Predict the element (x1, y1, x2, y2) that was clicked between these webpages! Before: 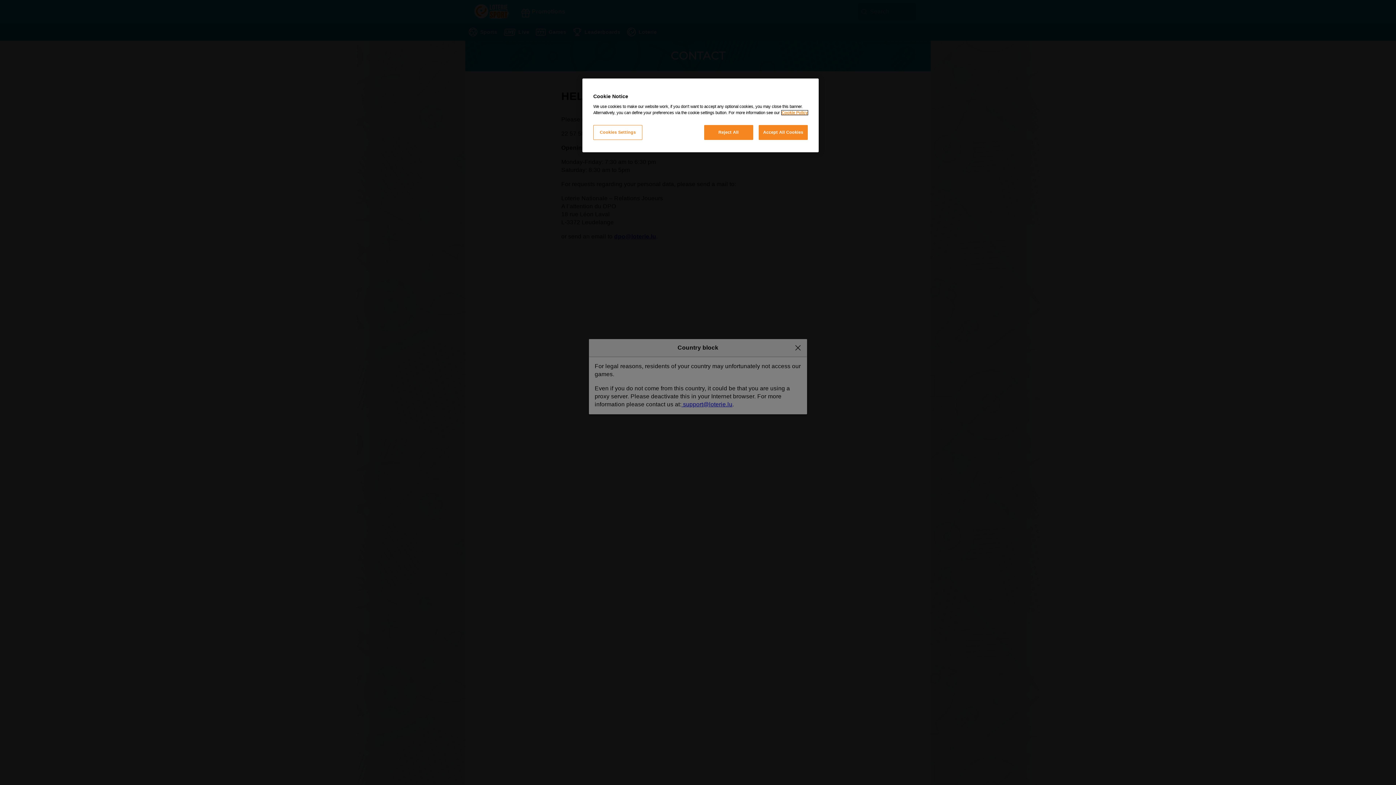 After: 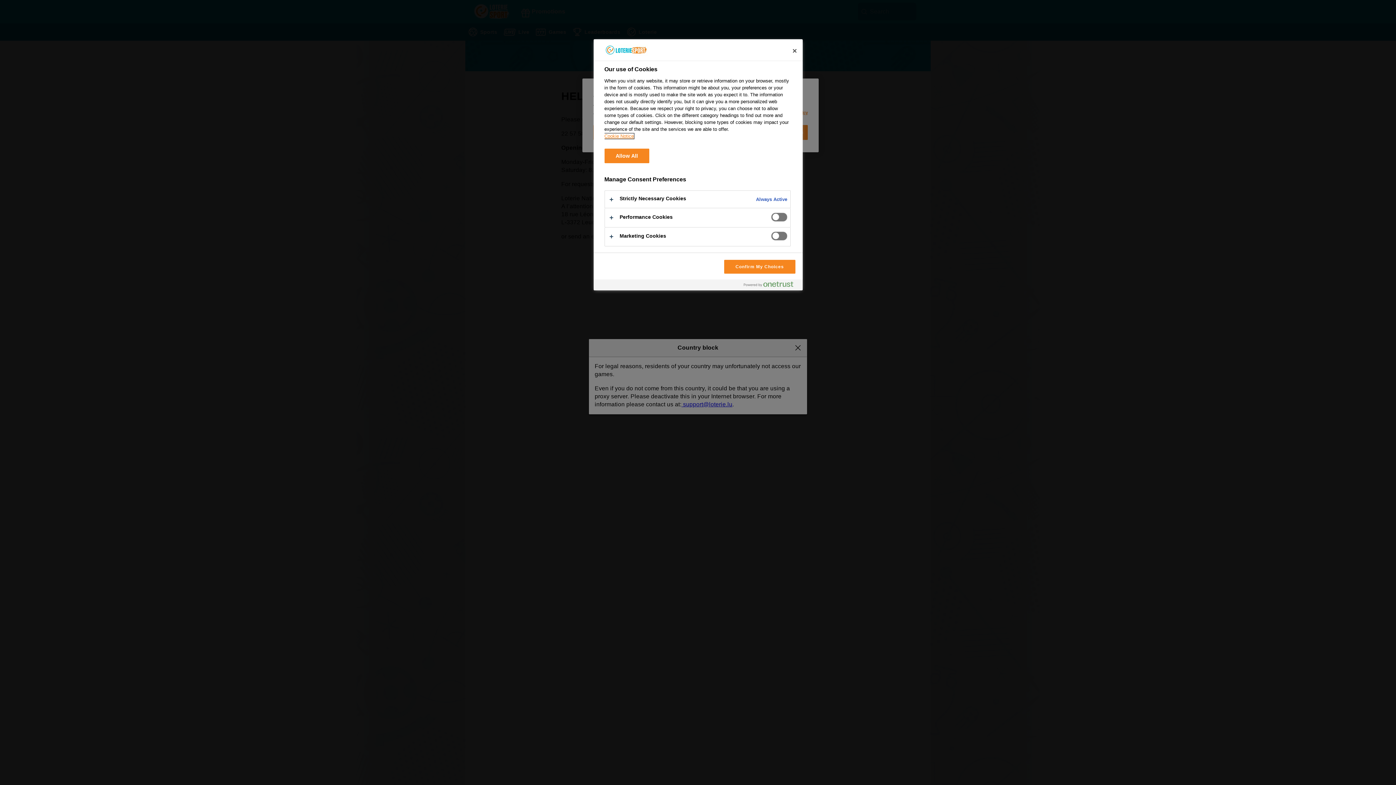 Action: label: Cookies Settings bbox: (593, 125, 642, 140)